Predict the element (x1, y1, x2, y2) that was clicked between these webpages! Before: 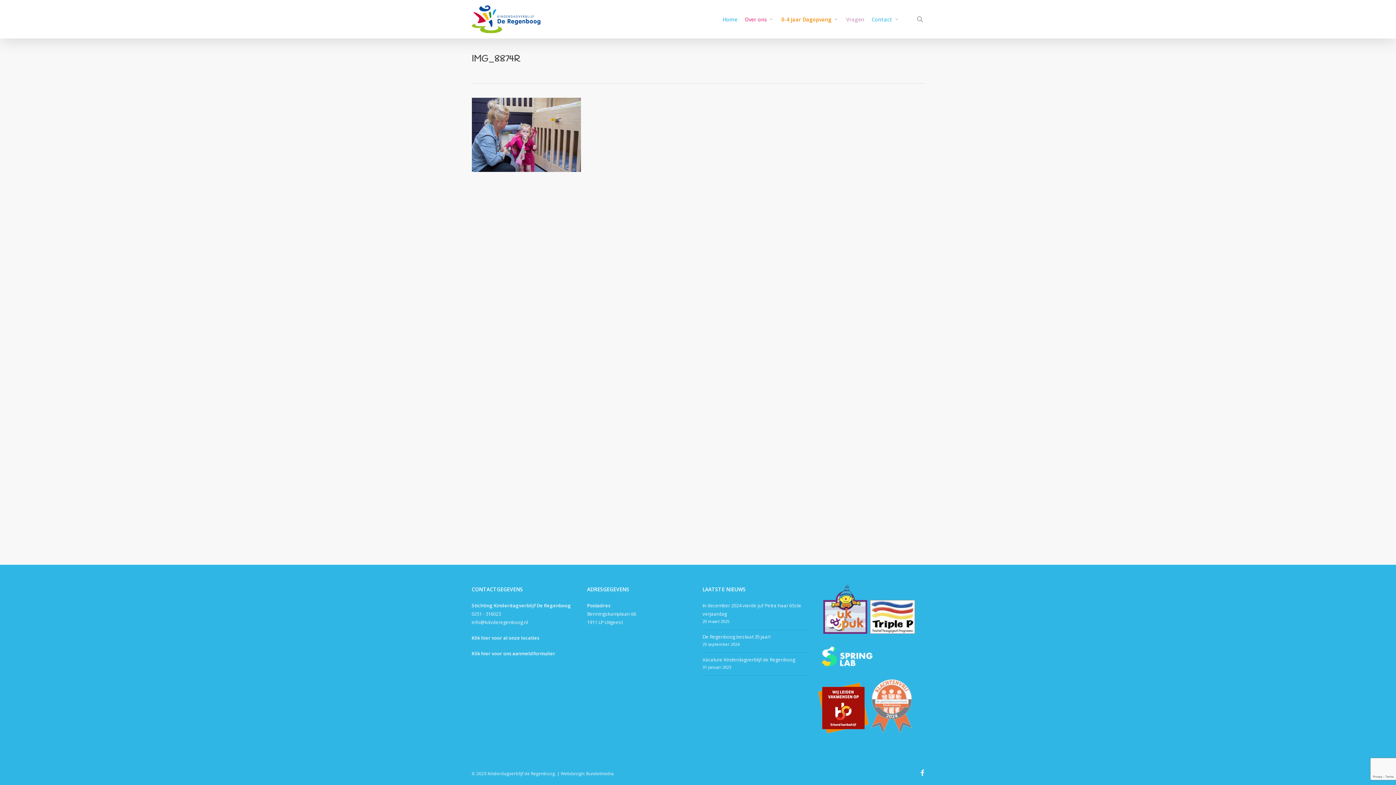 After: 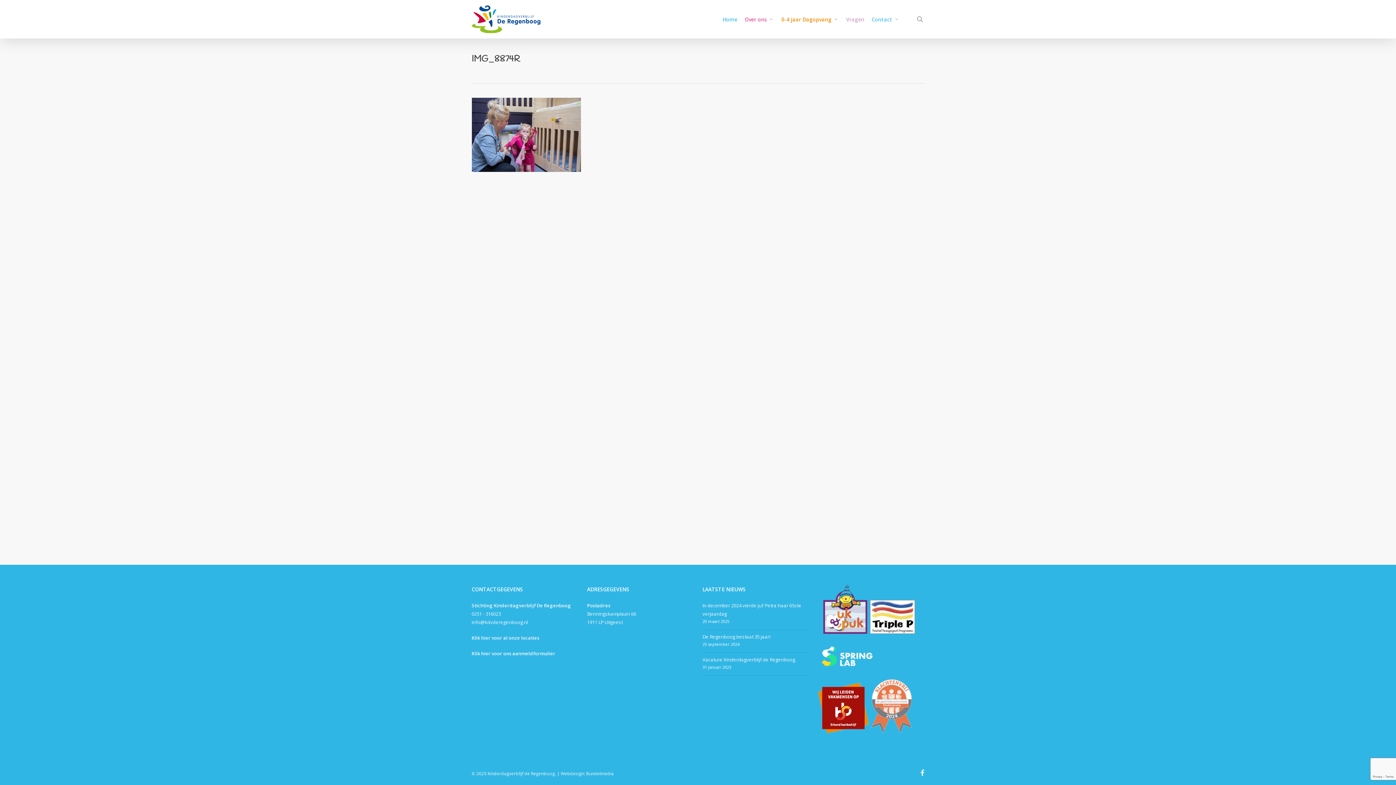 Action: bbox: (471, 619, 528, 625) label: info@kdvderegenboog.nl